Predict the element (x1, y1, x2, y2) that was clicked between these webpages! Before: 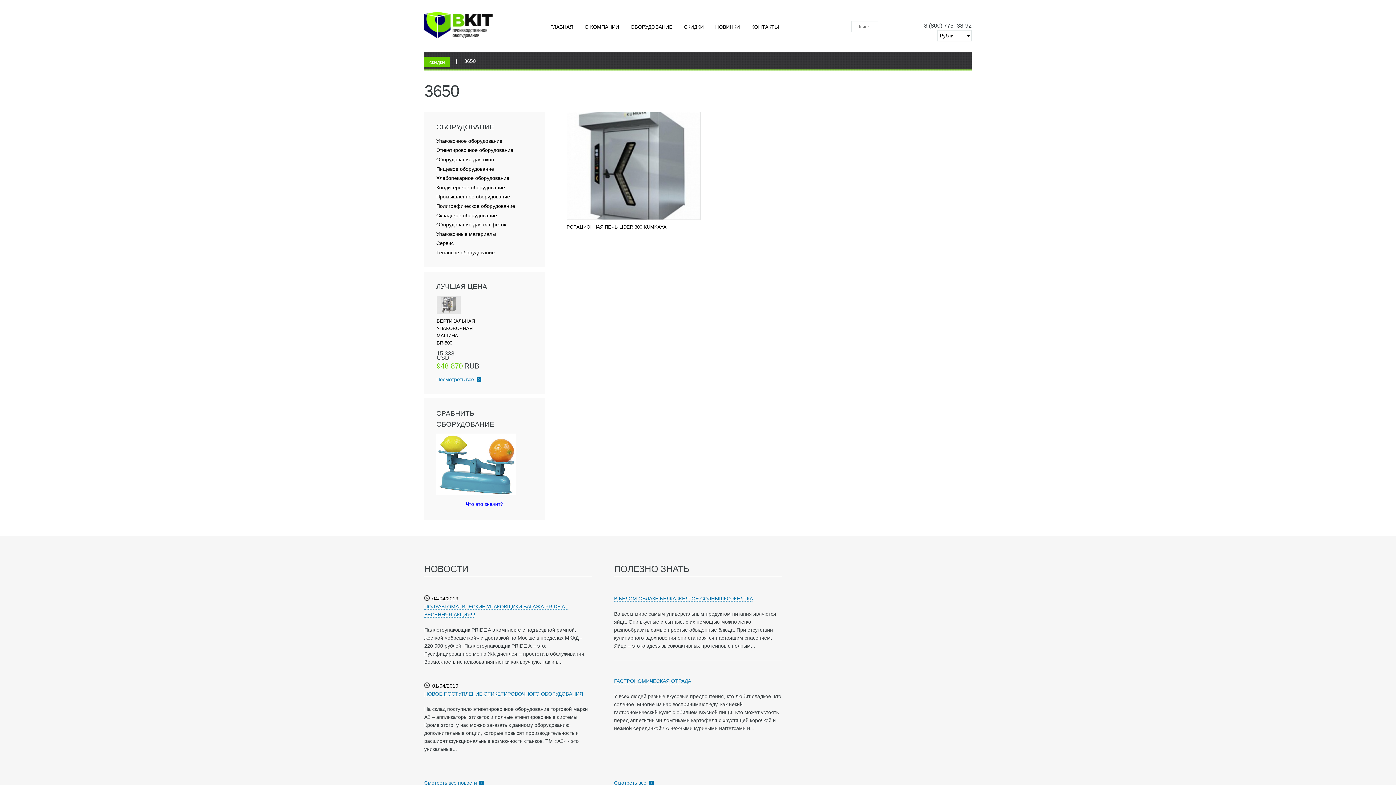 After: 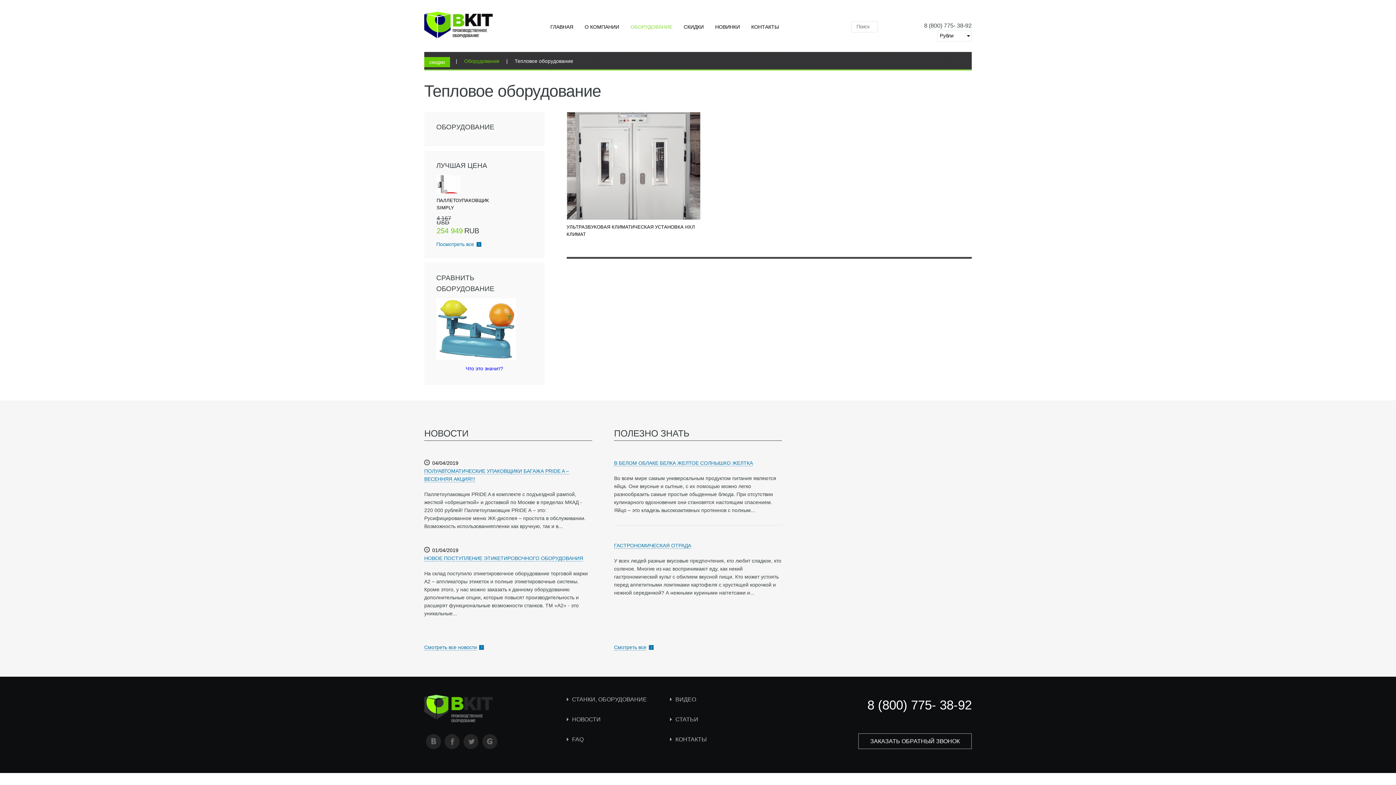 Action: label: Тепловое оборудование bbox: (436, 249, 532, 255)